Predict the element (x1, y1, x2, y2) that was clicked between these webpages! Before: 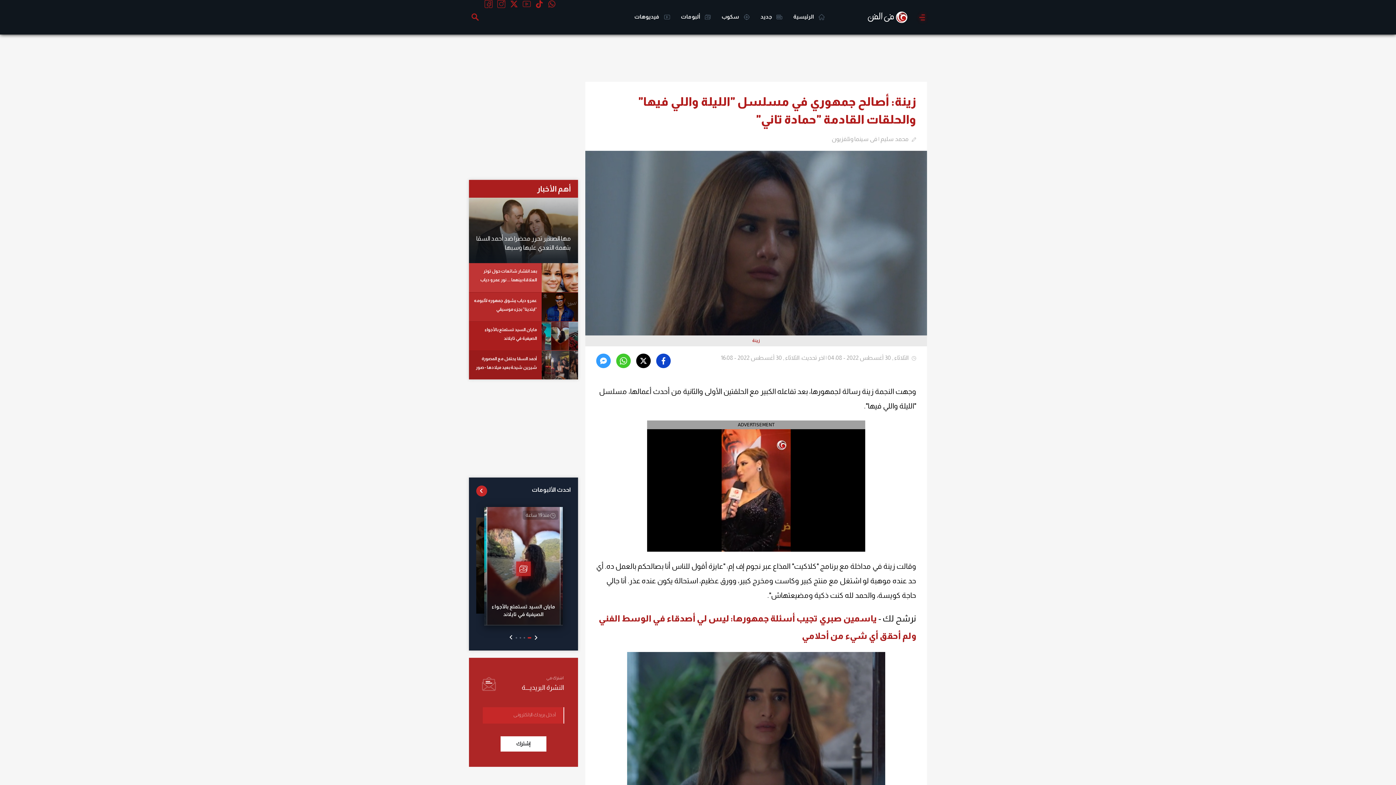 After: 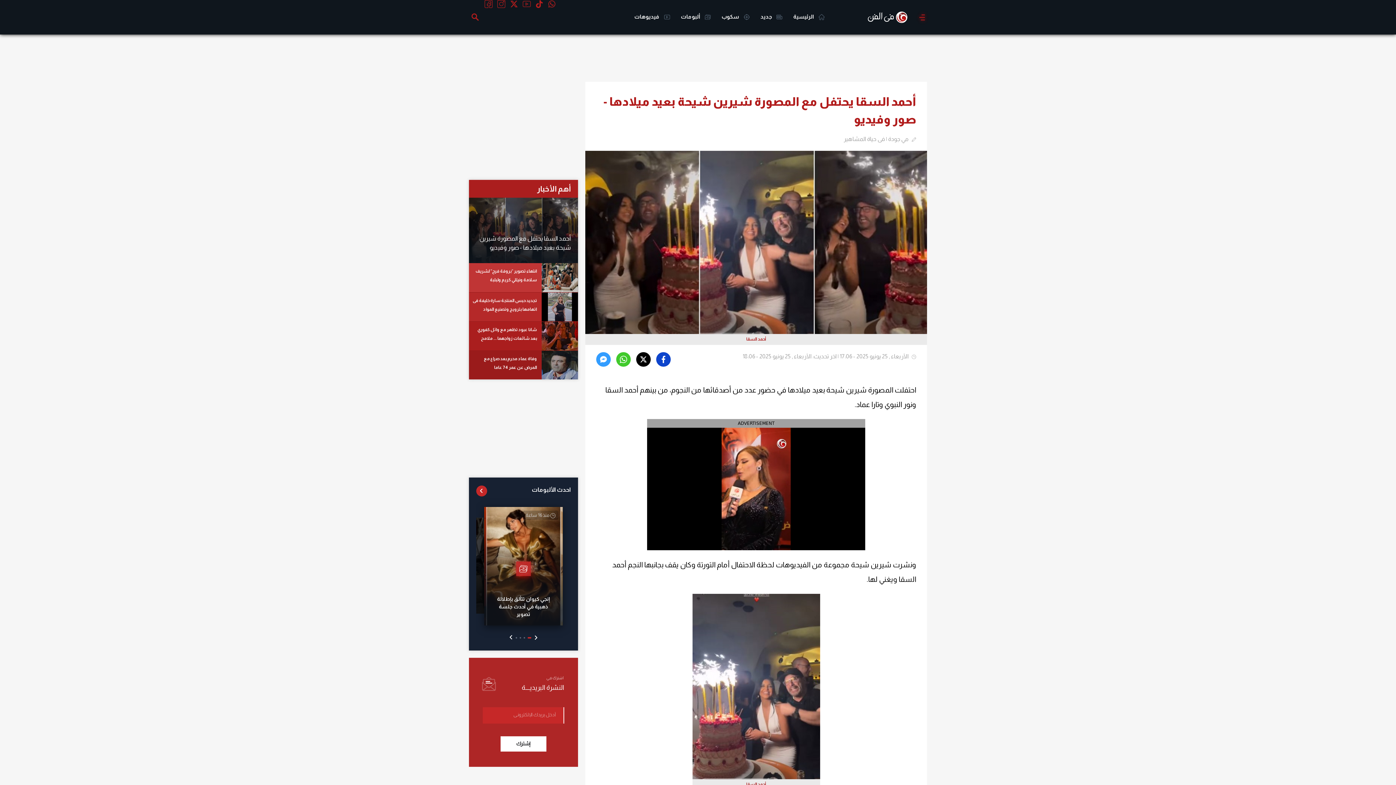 Action: bbox: (469, 350, 578, 379) label: أحمد السقا يحتفل مع المصورة شيرين شيحة بعيد ميلادها - صور وفيديو